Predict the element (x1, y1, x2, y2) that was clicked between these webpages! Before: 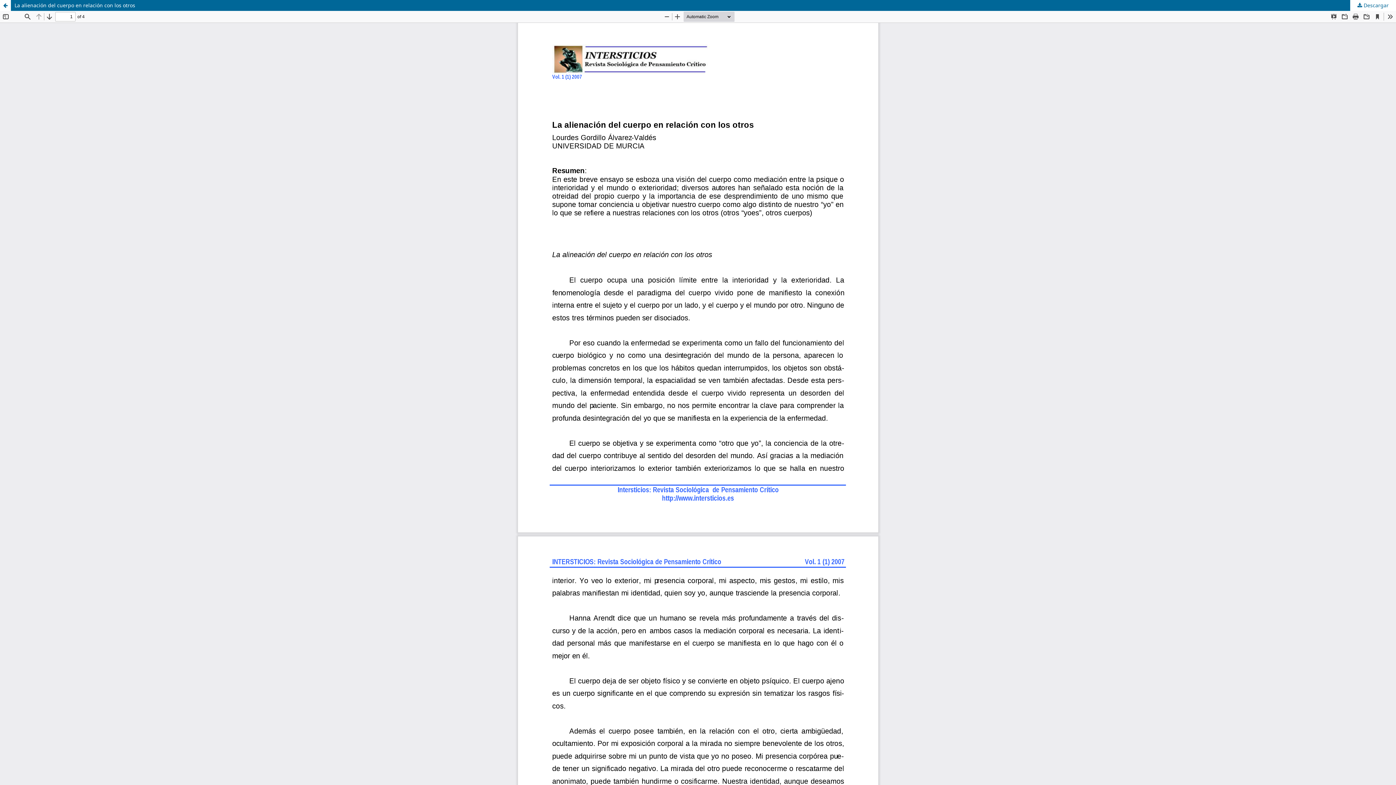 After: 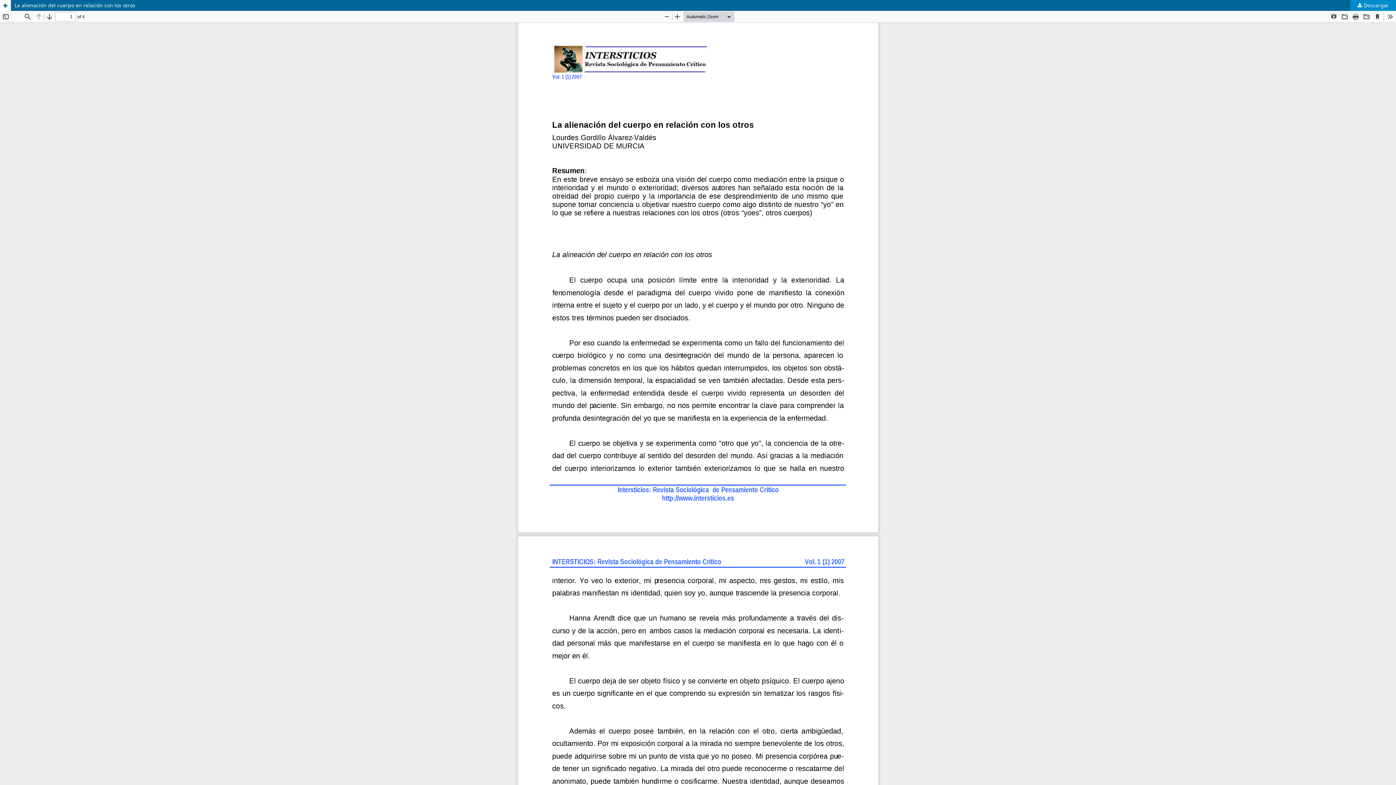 Action: label:  Descargar bbox: (1350, 0, 1396, 10)